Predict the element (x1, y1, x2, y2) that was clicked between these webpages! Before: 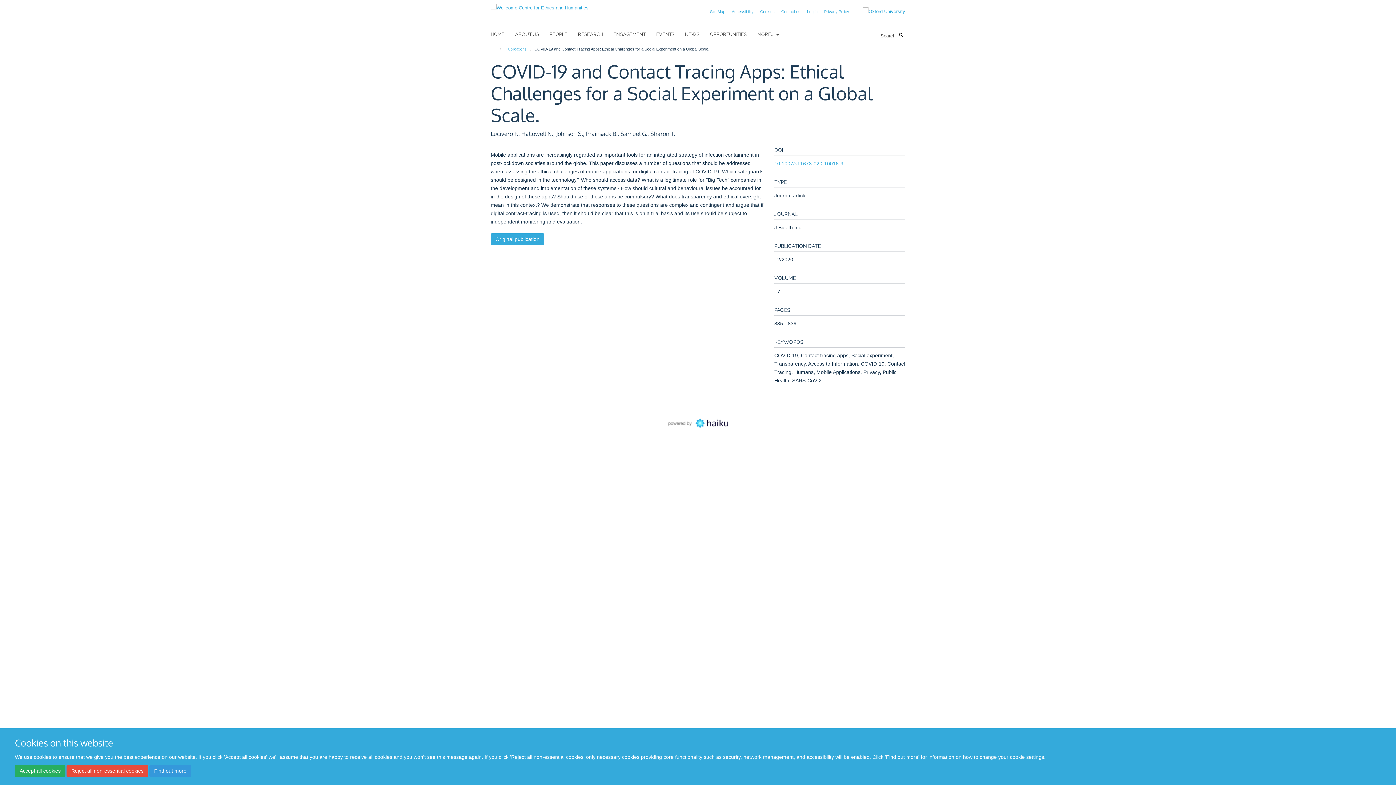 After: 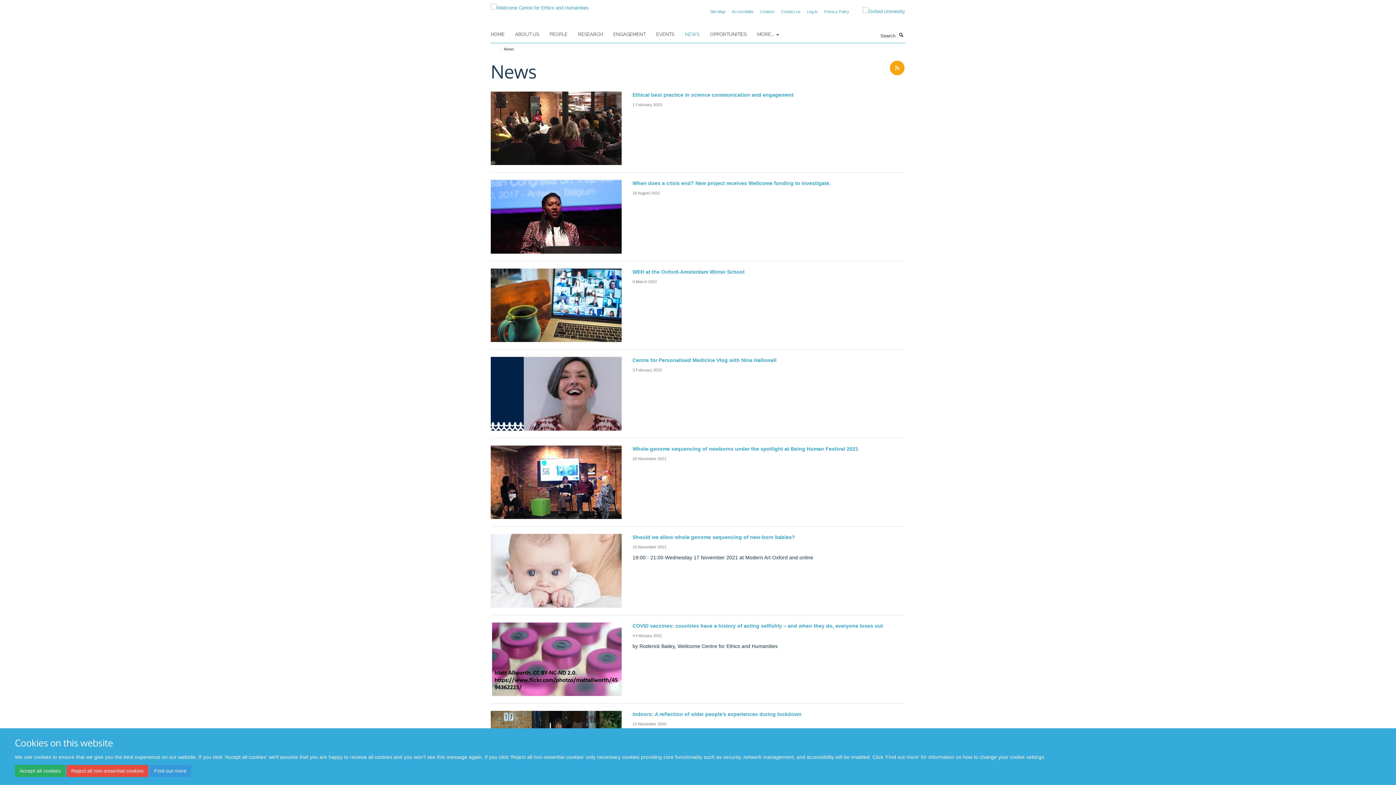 Action: bbox: (685, 29, 708, 40) label: NEWS